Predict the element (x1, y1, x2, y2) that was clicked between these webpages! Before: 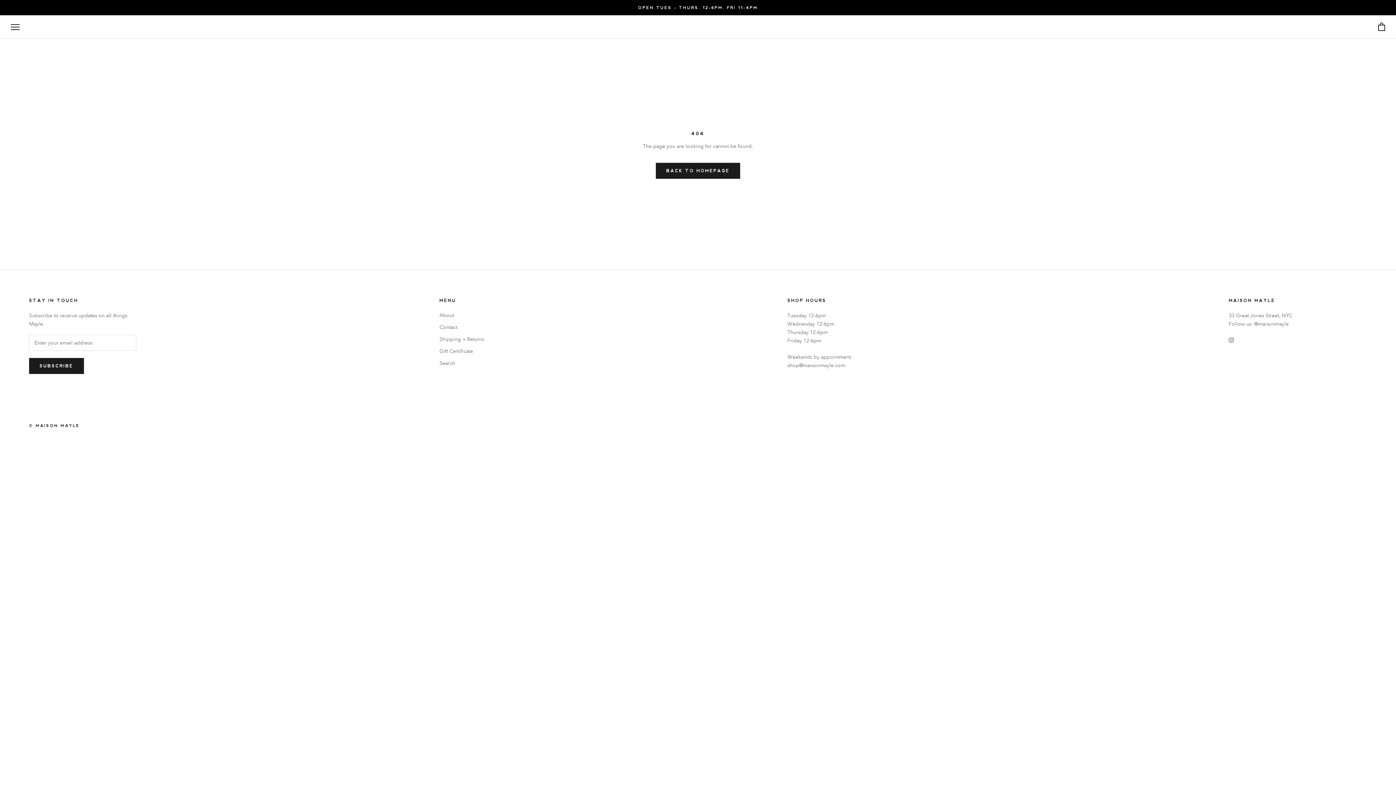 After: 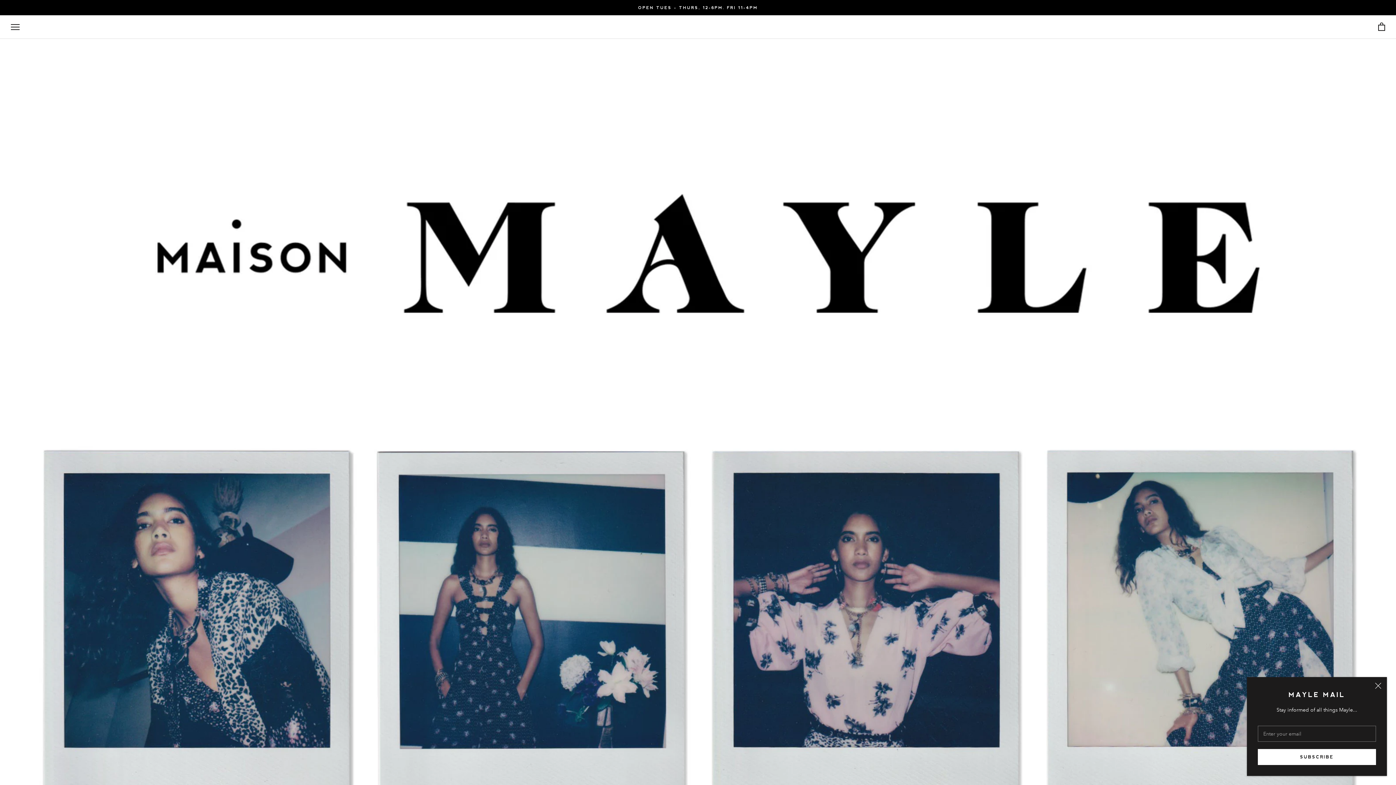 Action: bbox: (655, 162, 740, 178) label: BACK TO HOMEPAGE